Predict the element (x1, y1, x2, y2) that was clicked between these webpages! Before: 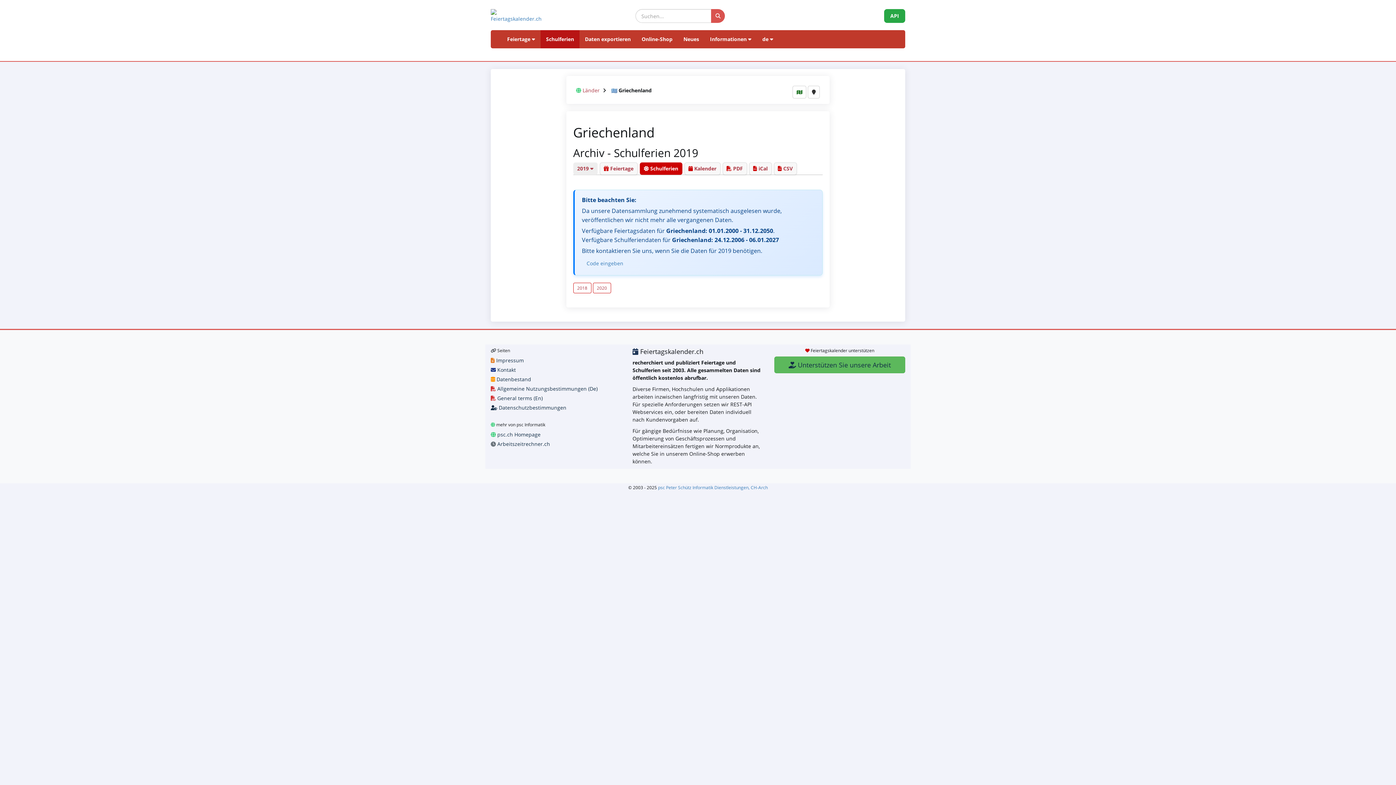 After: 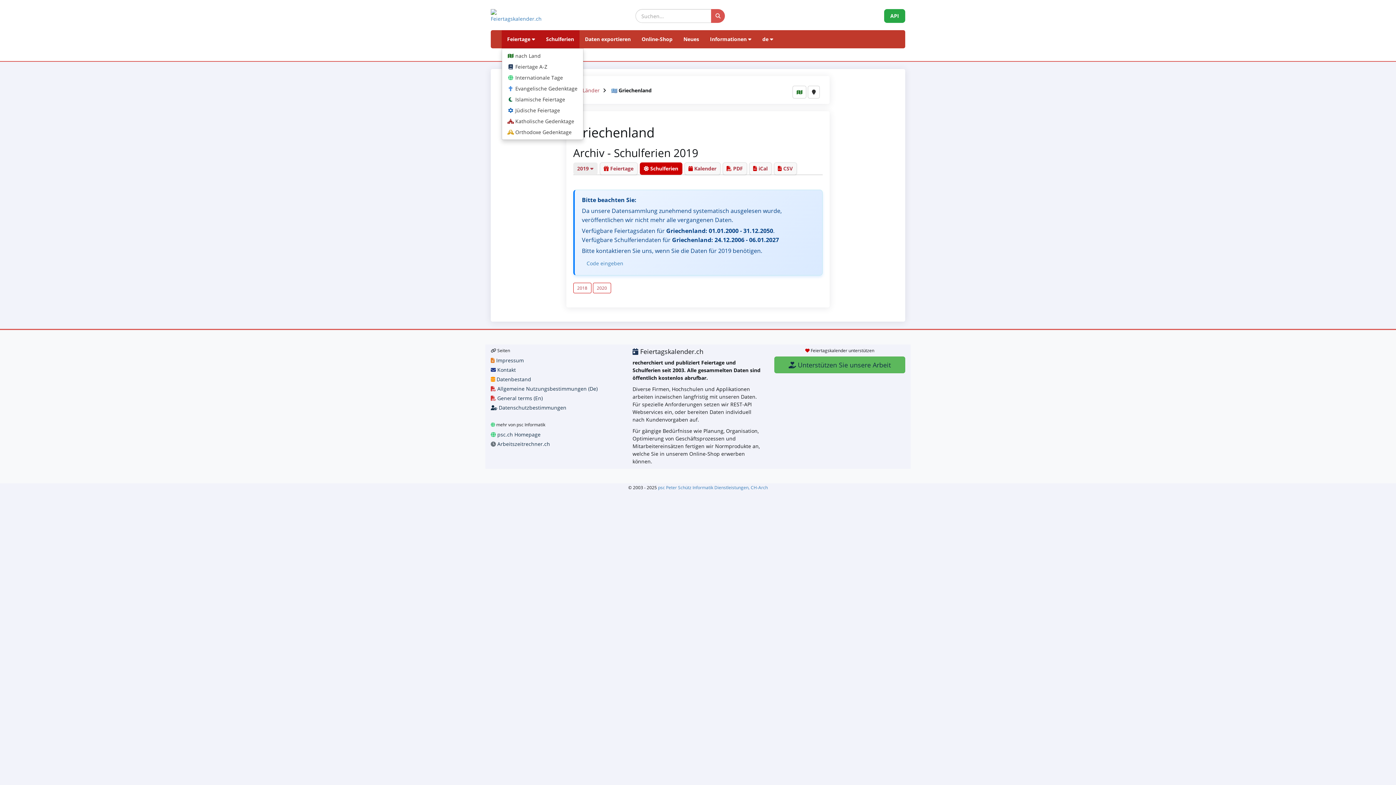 Action: label: Feiertage  bbox: (501, 30, 540, 48)